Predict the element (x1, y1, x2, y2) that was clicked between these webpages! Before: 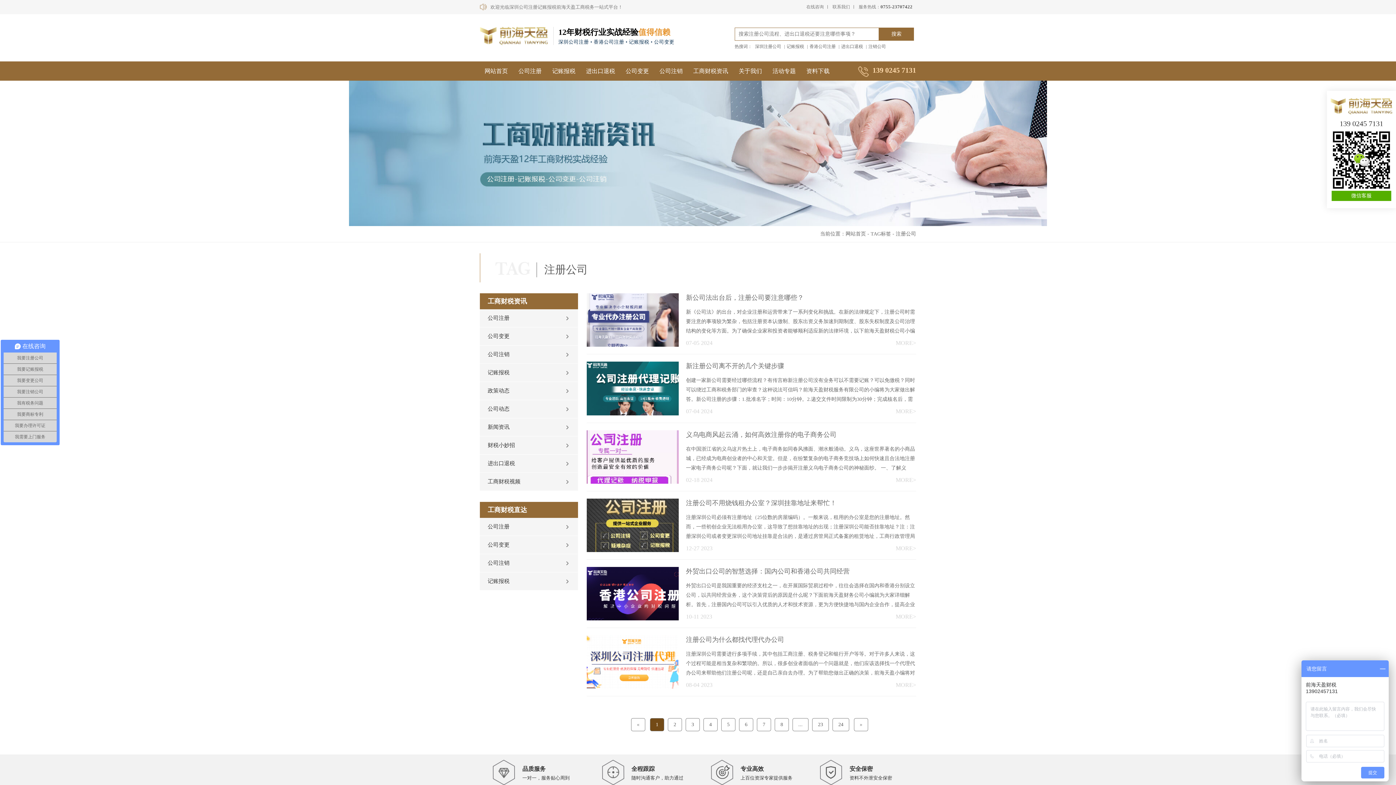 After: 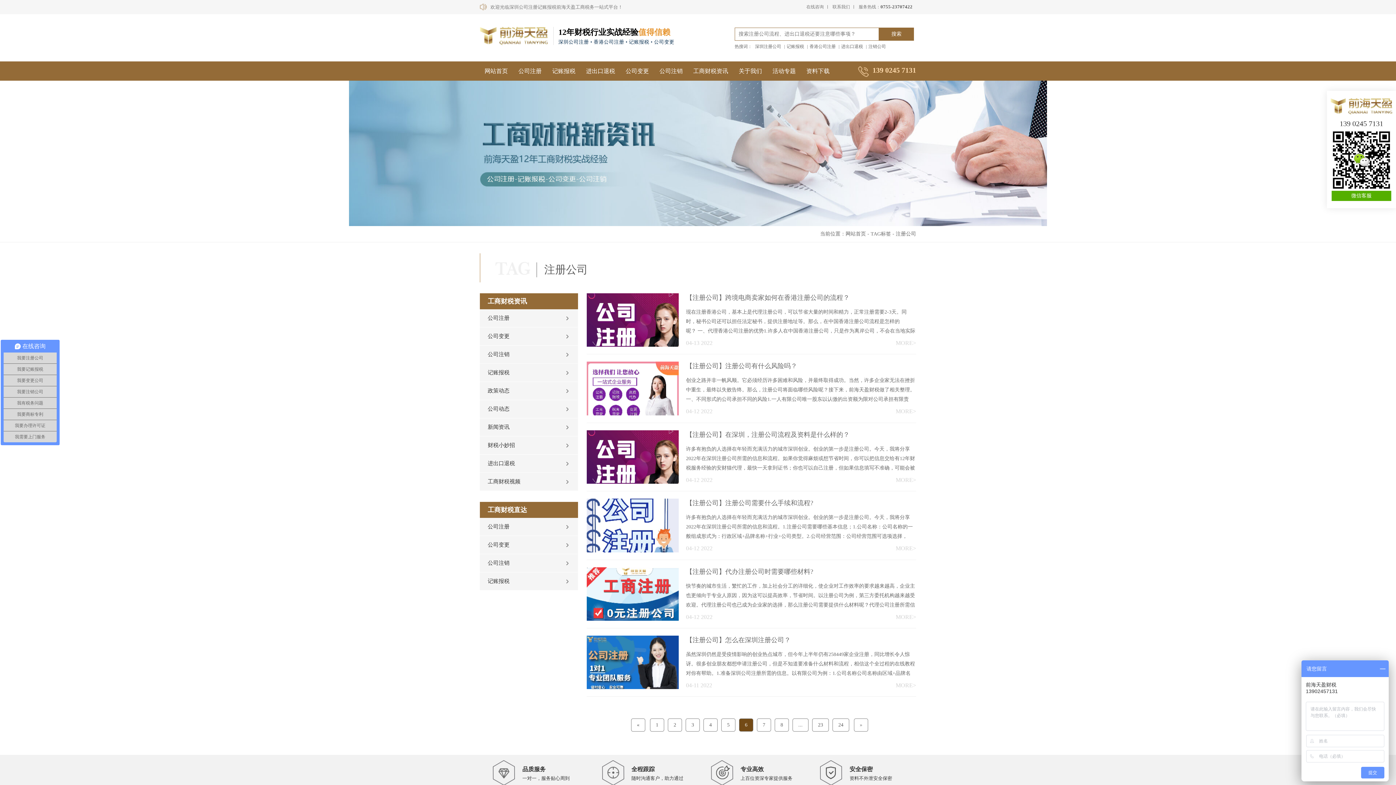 Action: label: 6 bbox: (739, 719, 753, 731)